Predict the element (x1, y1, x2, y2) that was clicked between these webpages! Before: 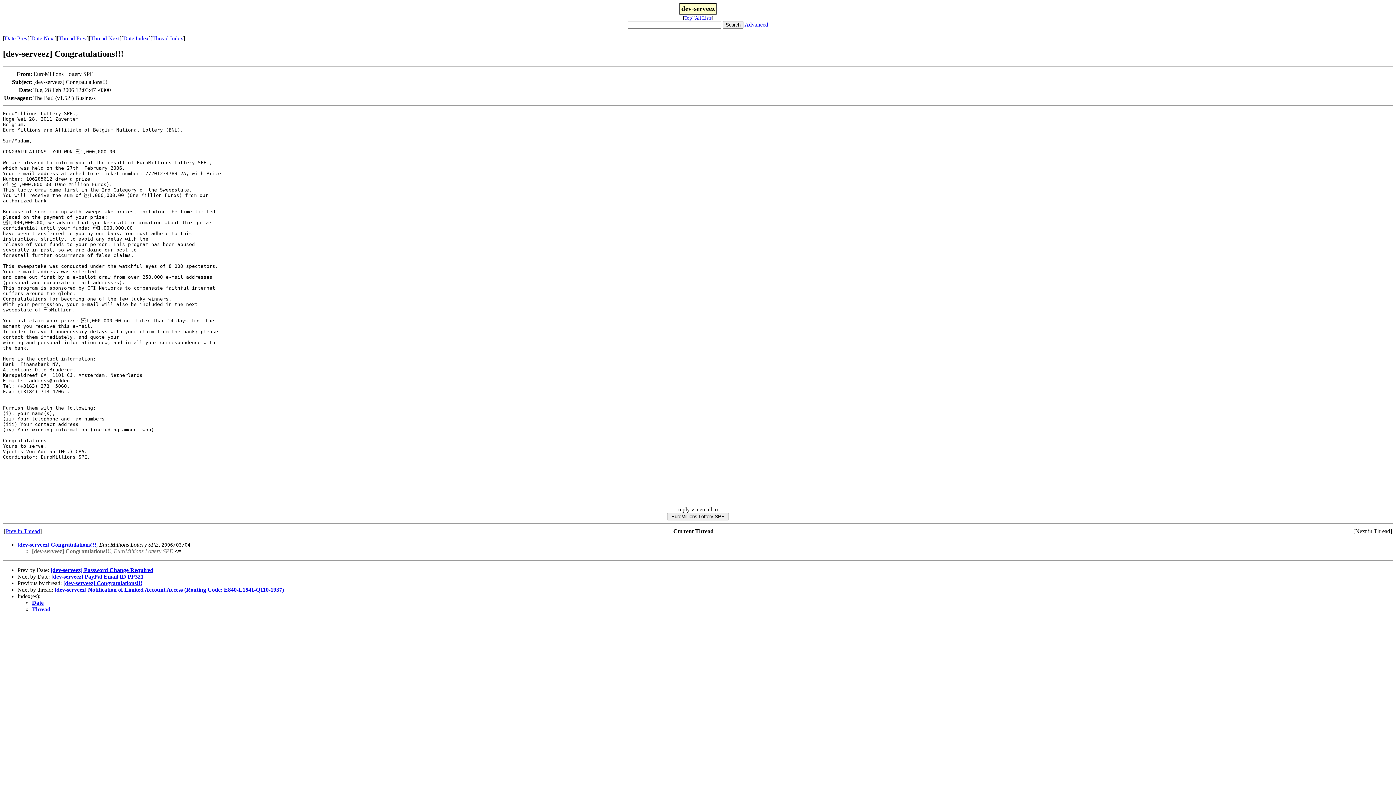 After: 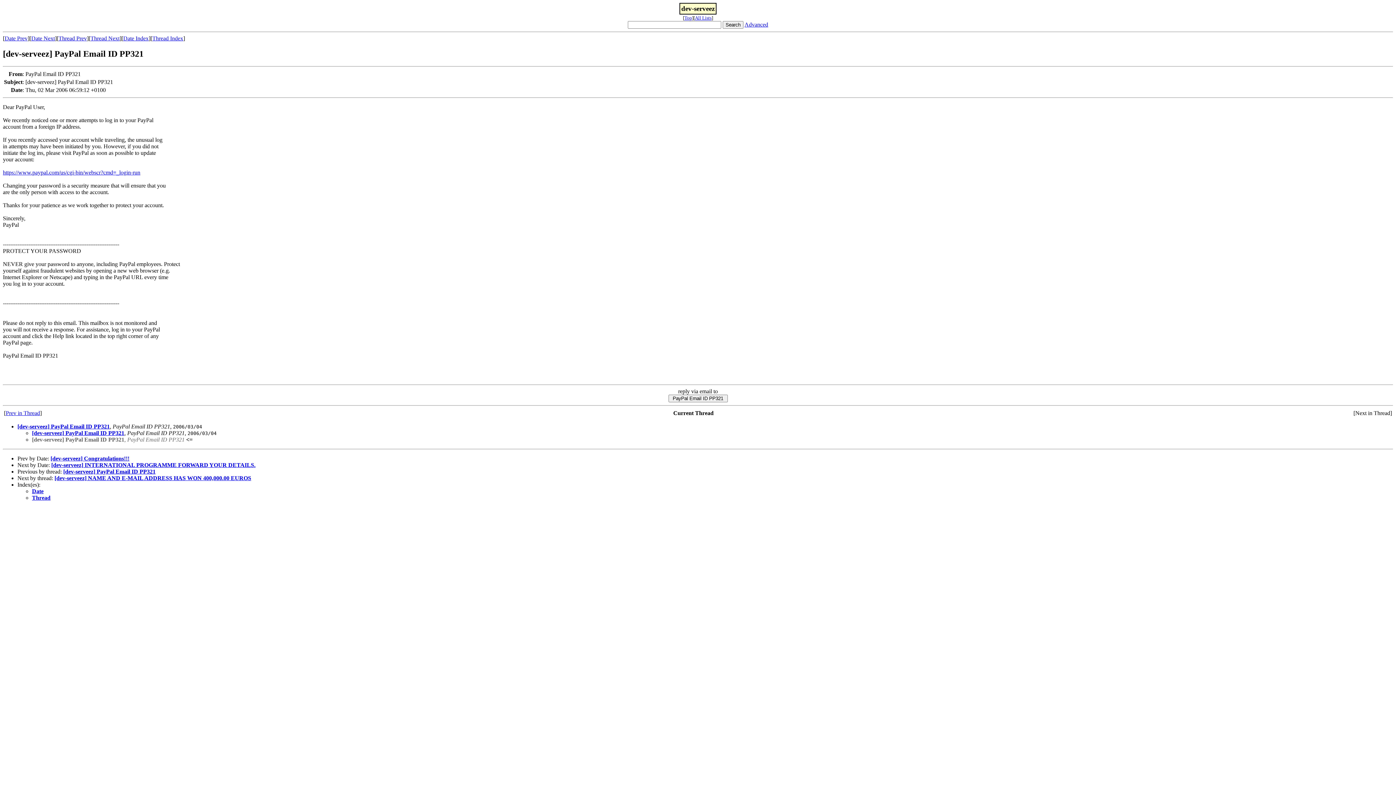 Action: label: [dev-serveez] PayPal Email ID PP321 bbox: (51, 573, 143, 579)